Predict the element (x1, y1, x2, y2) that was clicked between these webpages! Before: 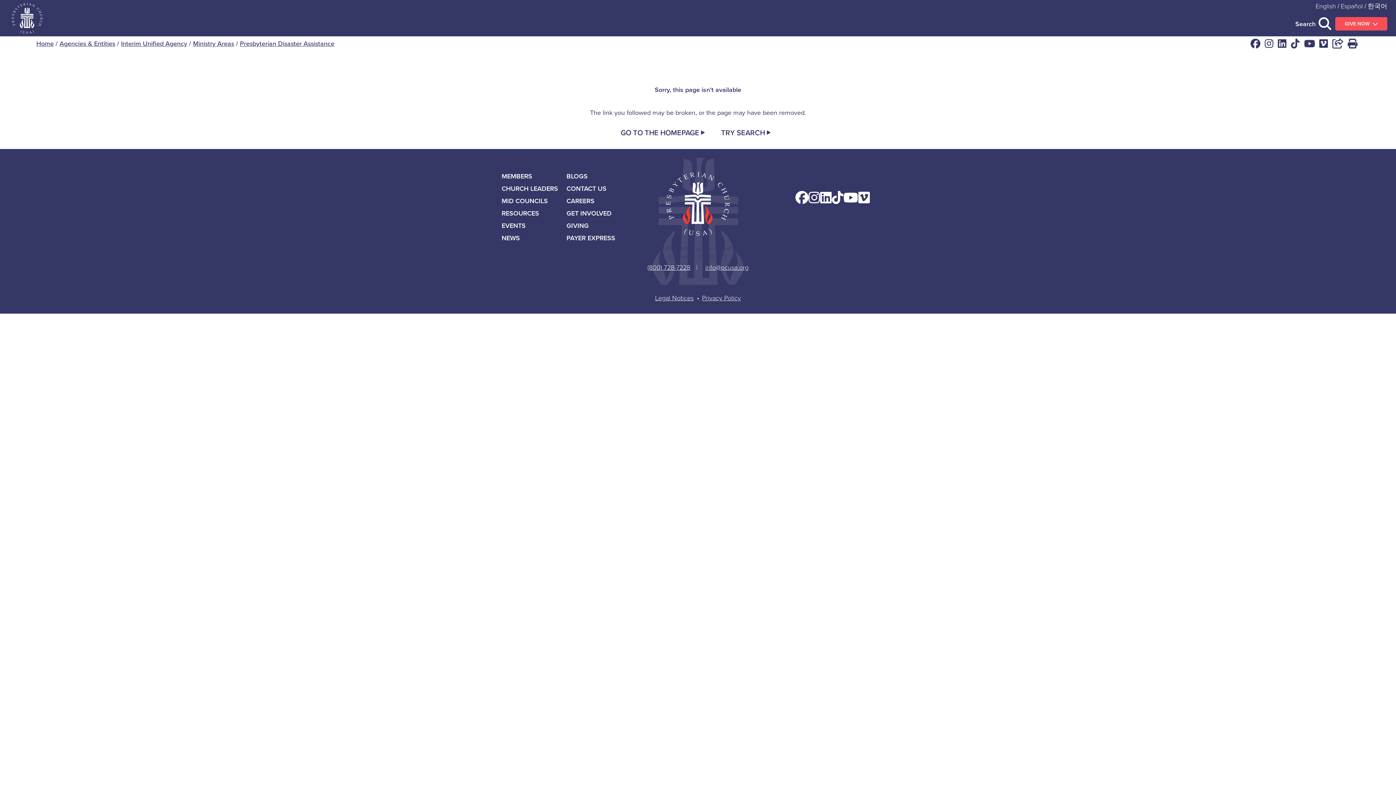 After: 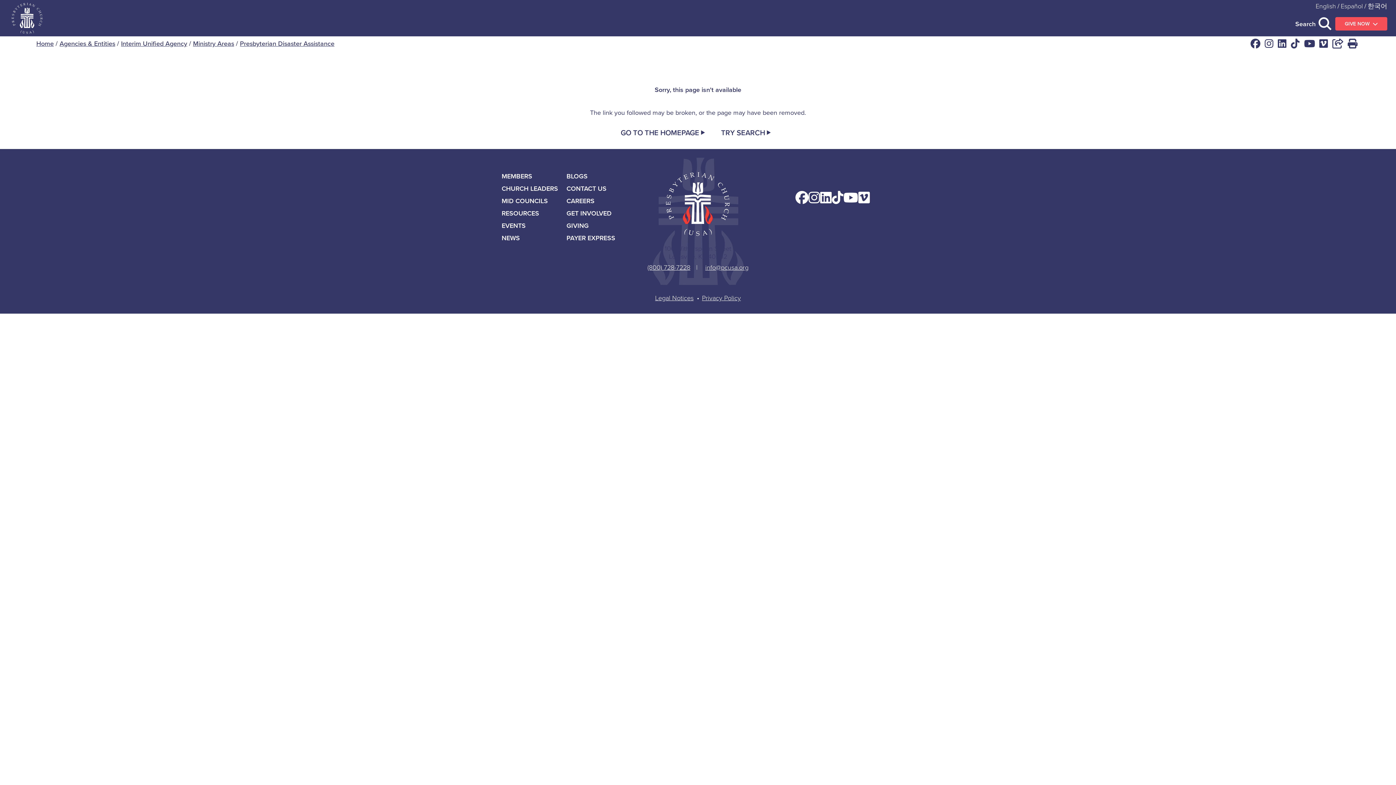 Action: label: PAYER EXPRESS bbox: (566, 233, 615, 242)